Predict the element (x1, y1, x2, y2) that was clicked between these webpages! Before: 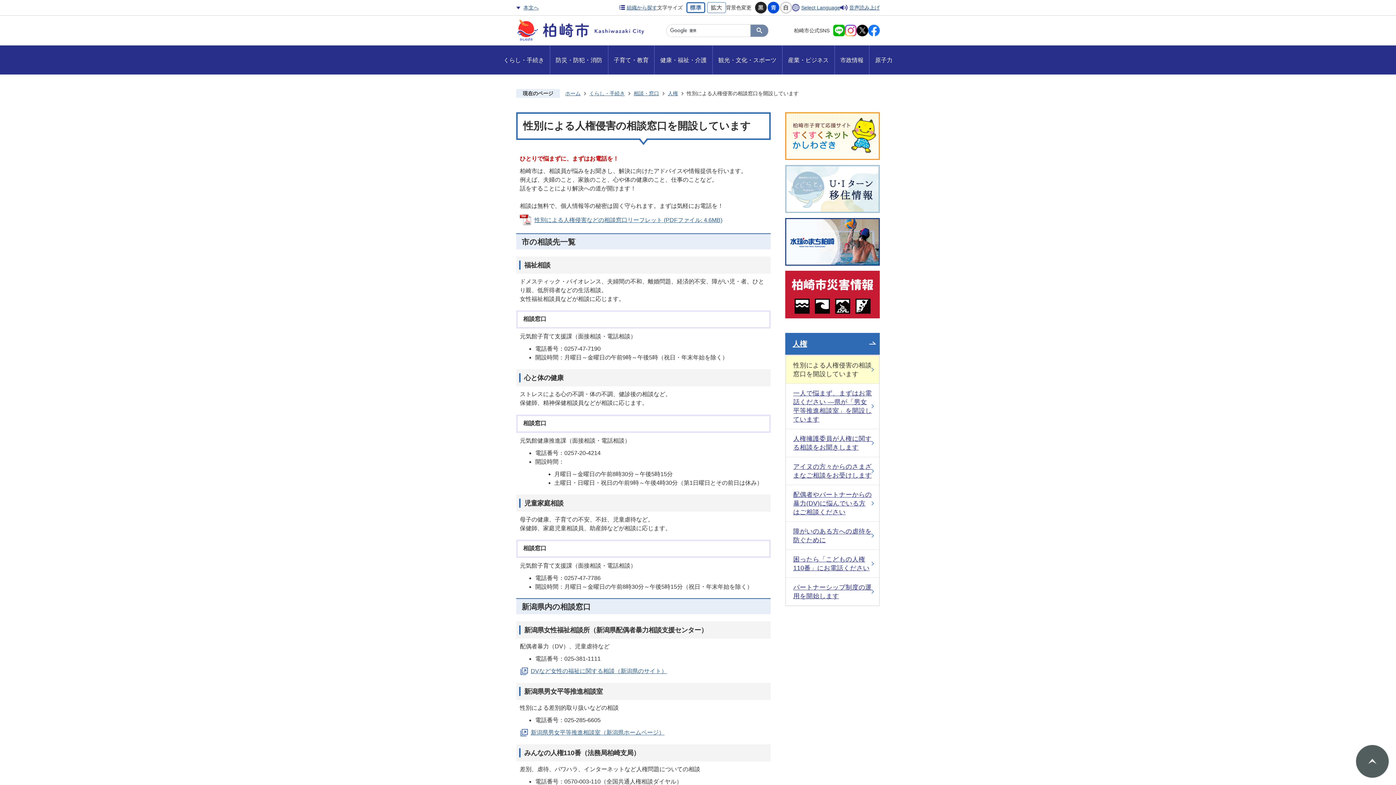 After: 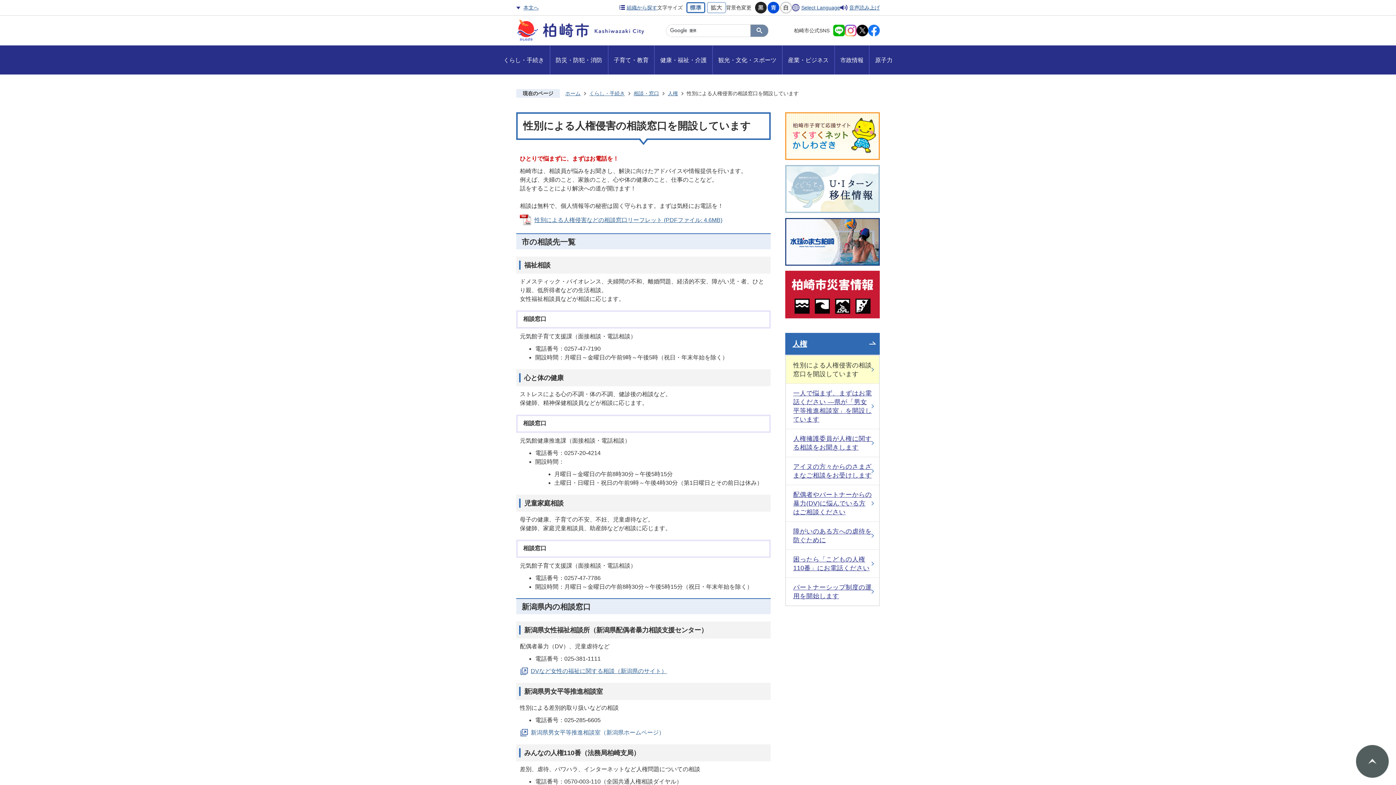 Action: bbox: (520, 728, 664, 737) label: 新潟県男女平等推進相談室（新潟県ホームページ）